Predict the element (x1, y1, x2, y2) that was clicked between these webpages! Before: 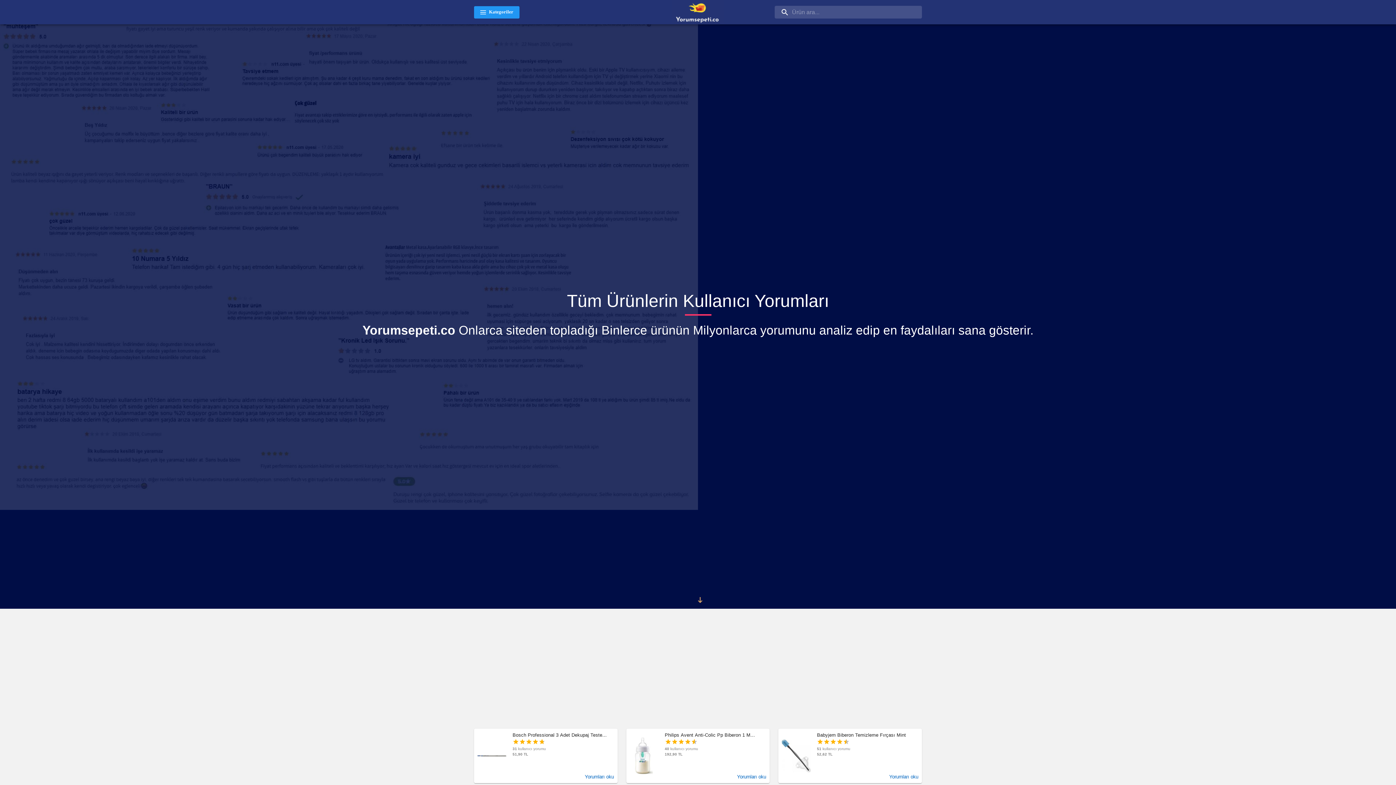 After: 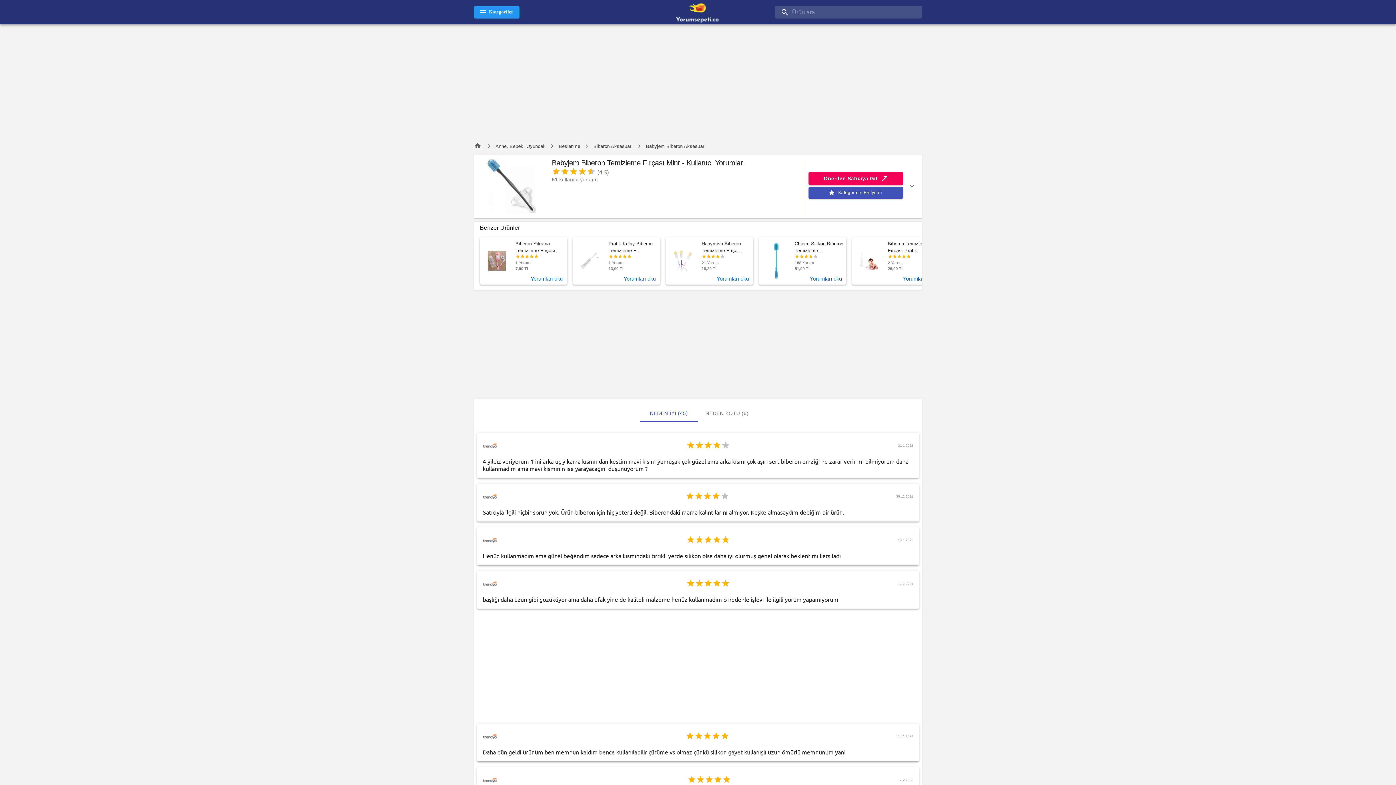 Action: label: Babyjem Biberon Temizleme Fırçası Mint

51 kullanıcı yorumu

52,62 TL

Yorumları oku bbox: (778, 729, 922, 783)